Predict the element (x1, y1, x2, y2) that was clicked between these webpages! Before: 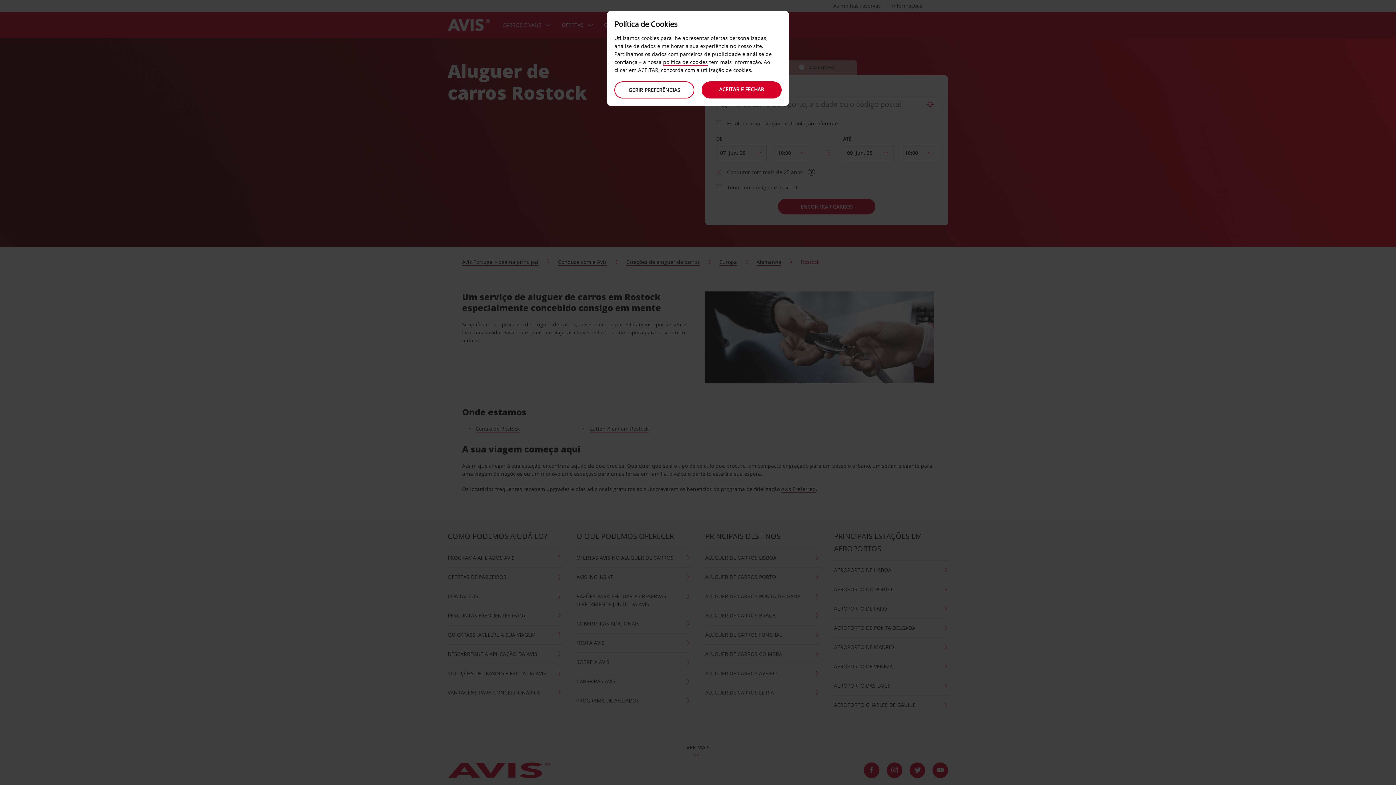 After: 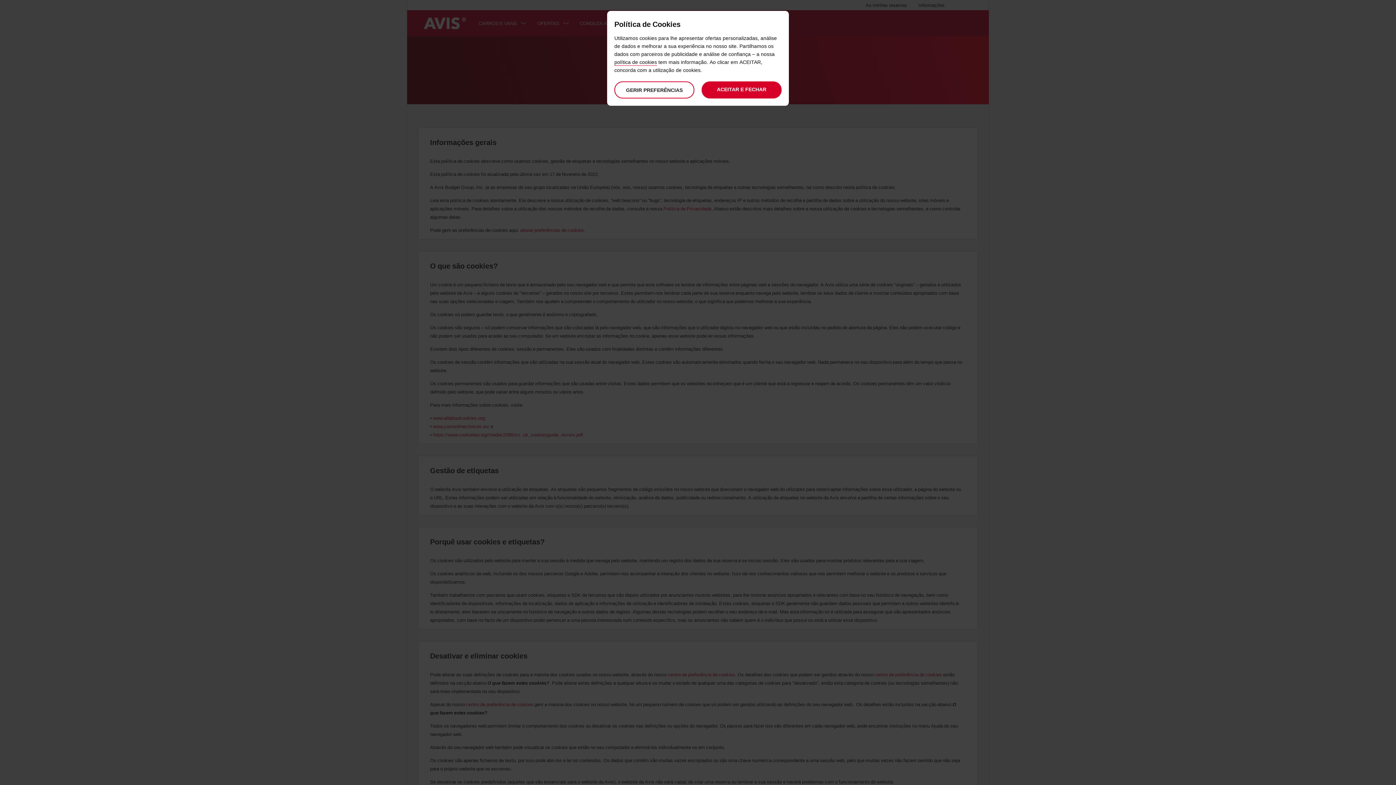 Action: label: política de cookies bbox: (663, 58, 708, 65)